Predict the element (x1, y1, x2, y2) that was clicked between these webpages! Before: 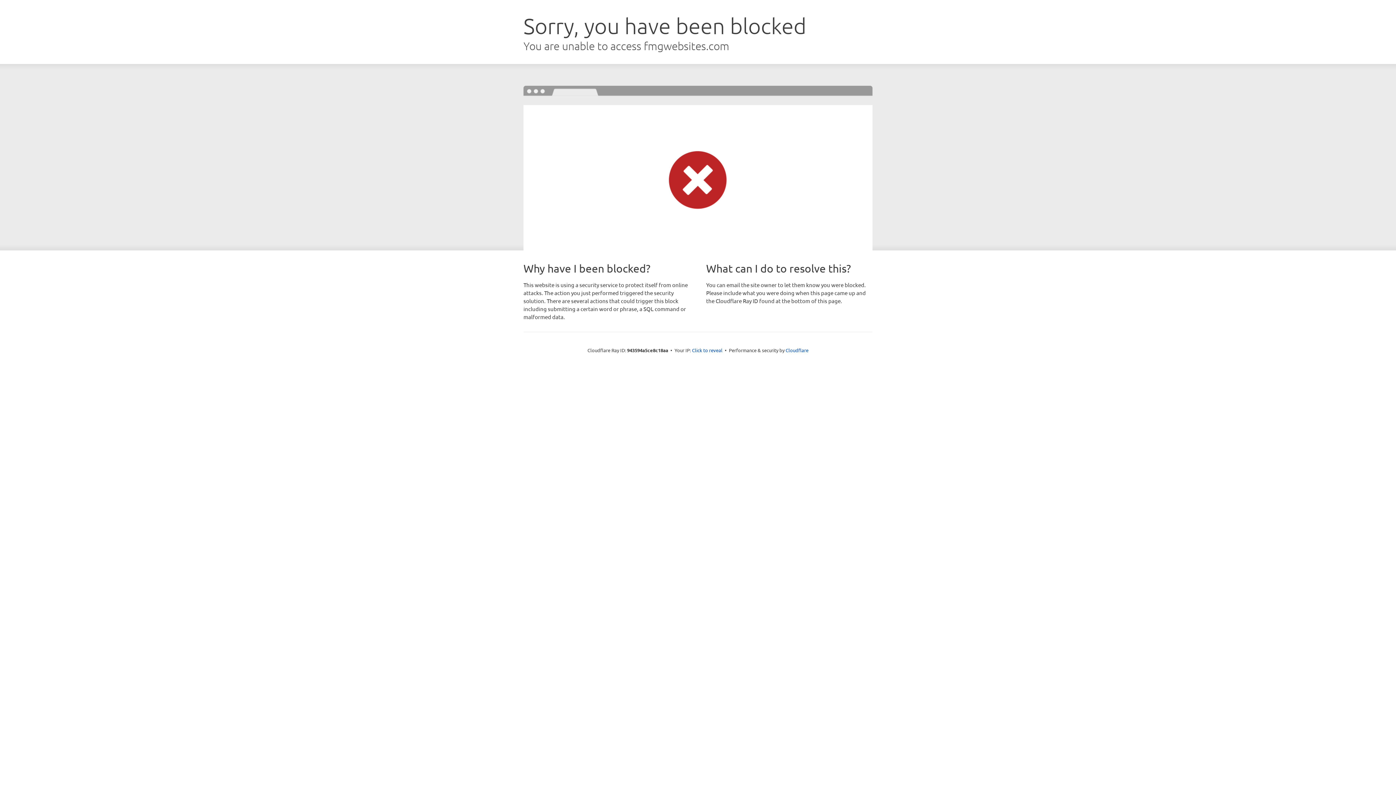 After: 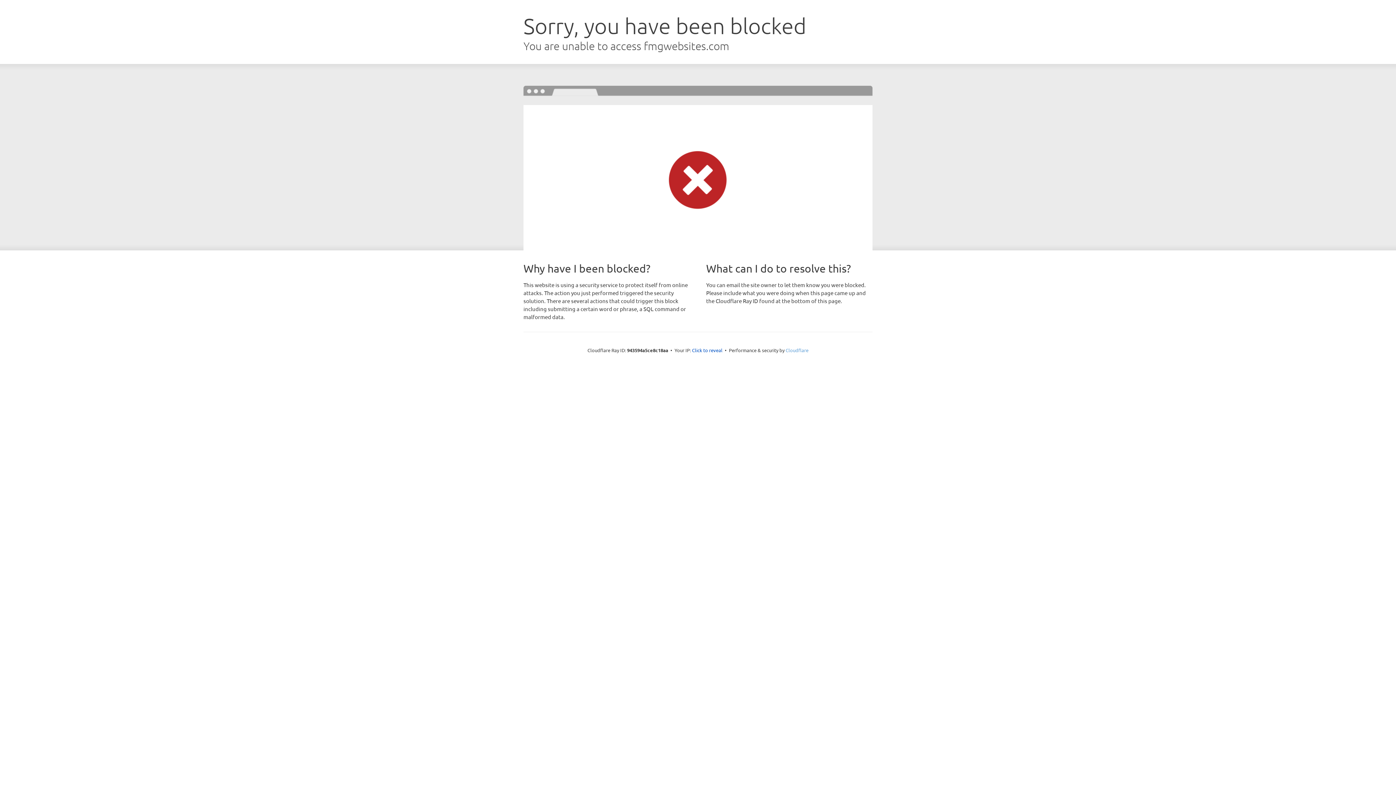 Action: bbox: (785, 347, 808, 353) label: Cloudflare